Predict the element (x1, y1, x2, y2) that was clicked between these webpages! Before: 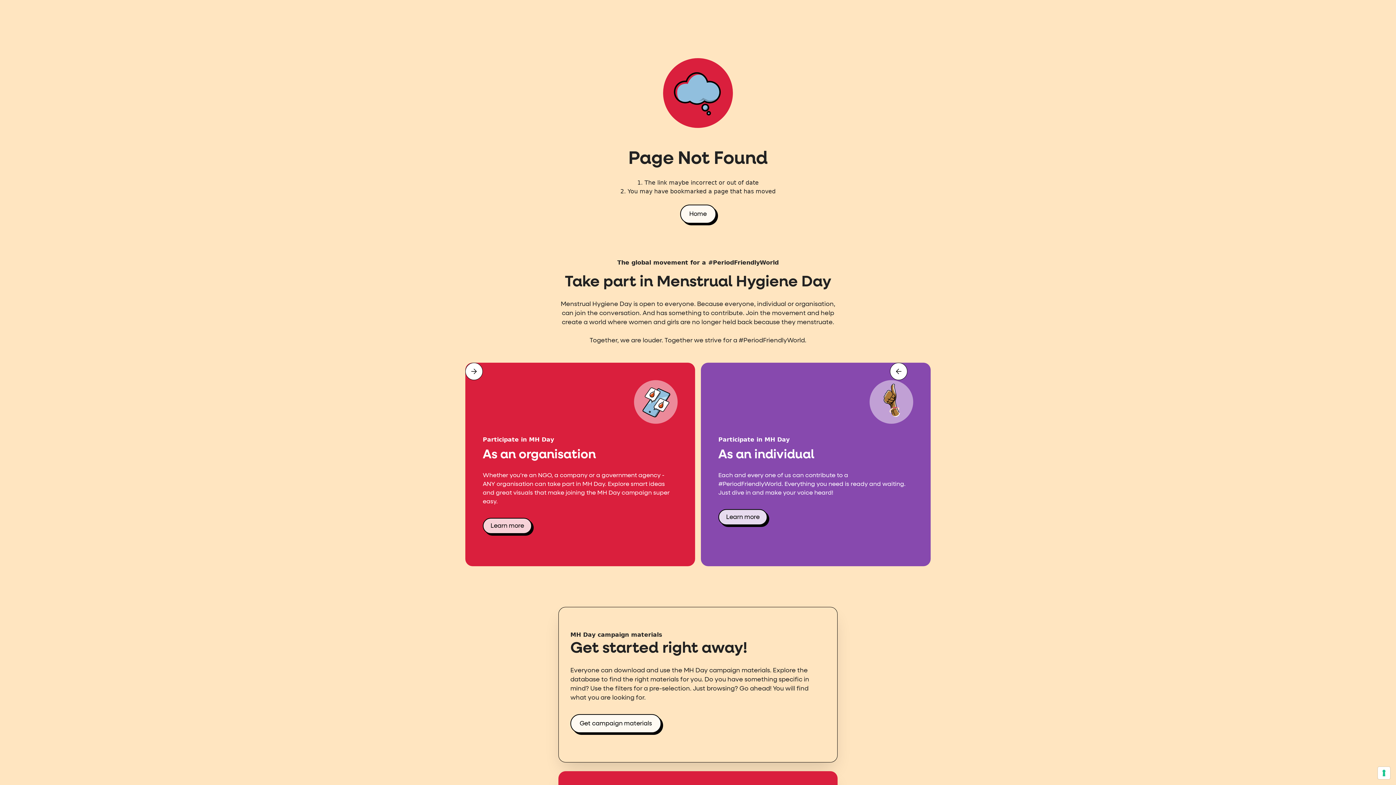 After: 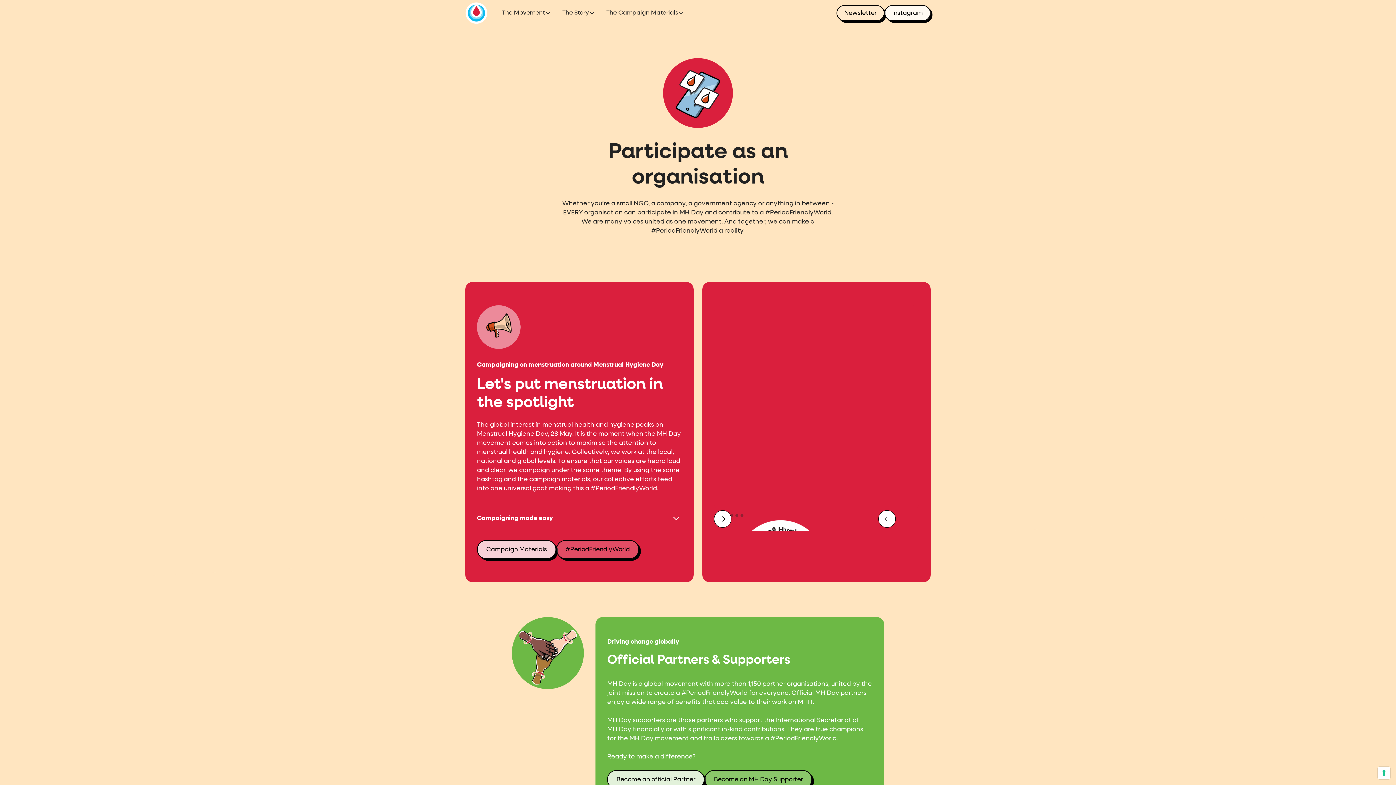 Action: label: Learn more bbox: (482, 518, 532, 534)